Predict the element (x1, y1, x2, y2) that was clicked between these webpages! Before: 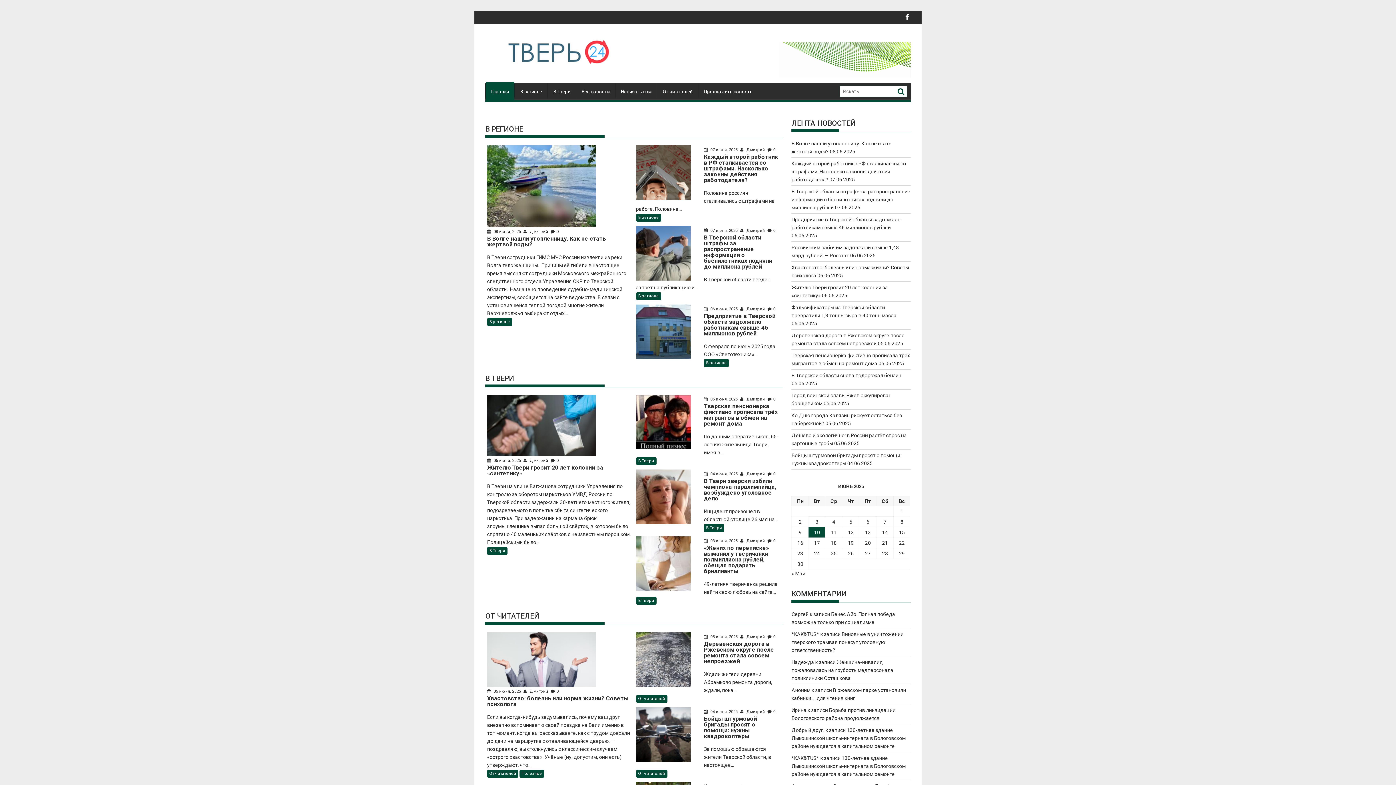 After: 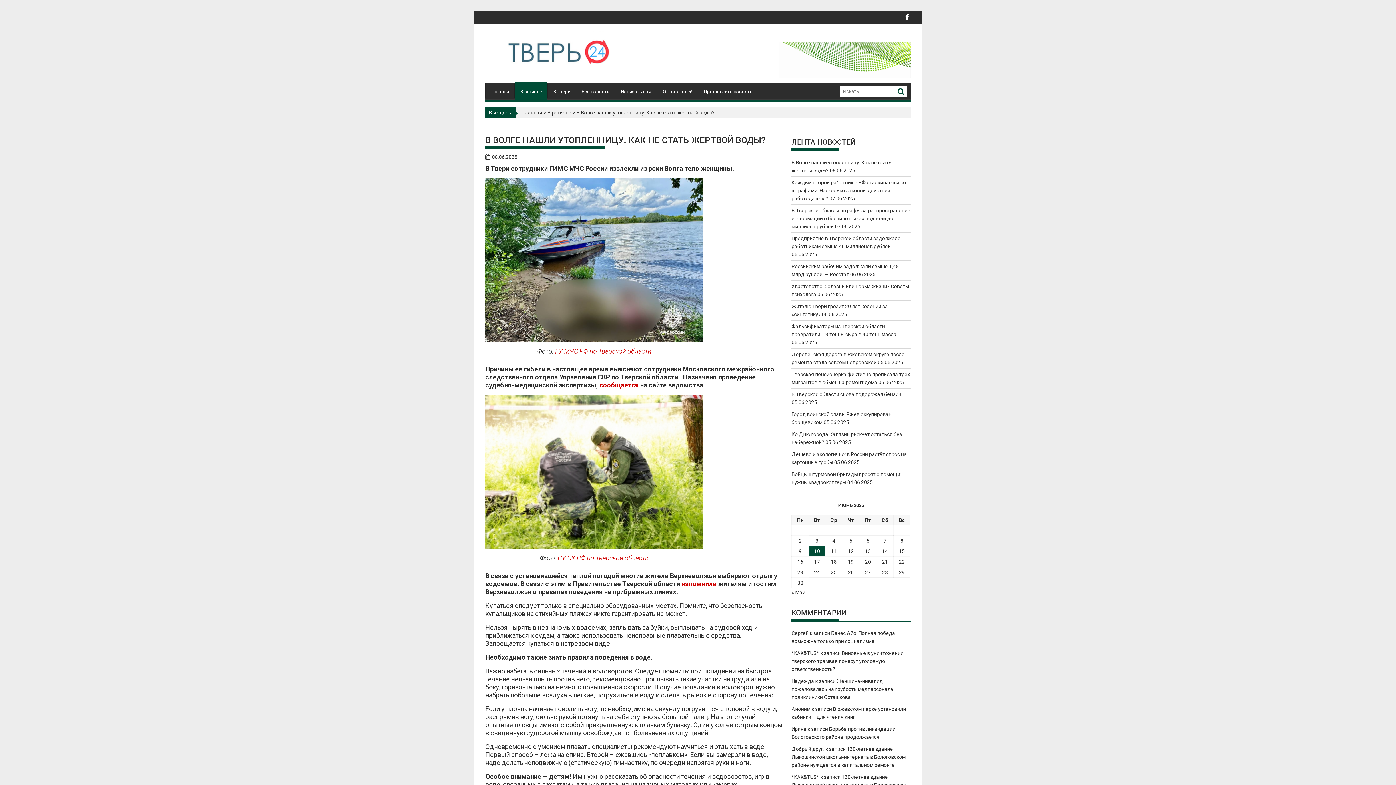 Action: bbox: (487, 236, 632, 247) label: В Волге нашли утопленницу. Как не стать жертвой воды?